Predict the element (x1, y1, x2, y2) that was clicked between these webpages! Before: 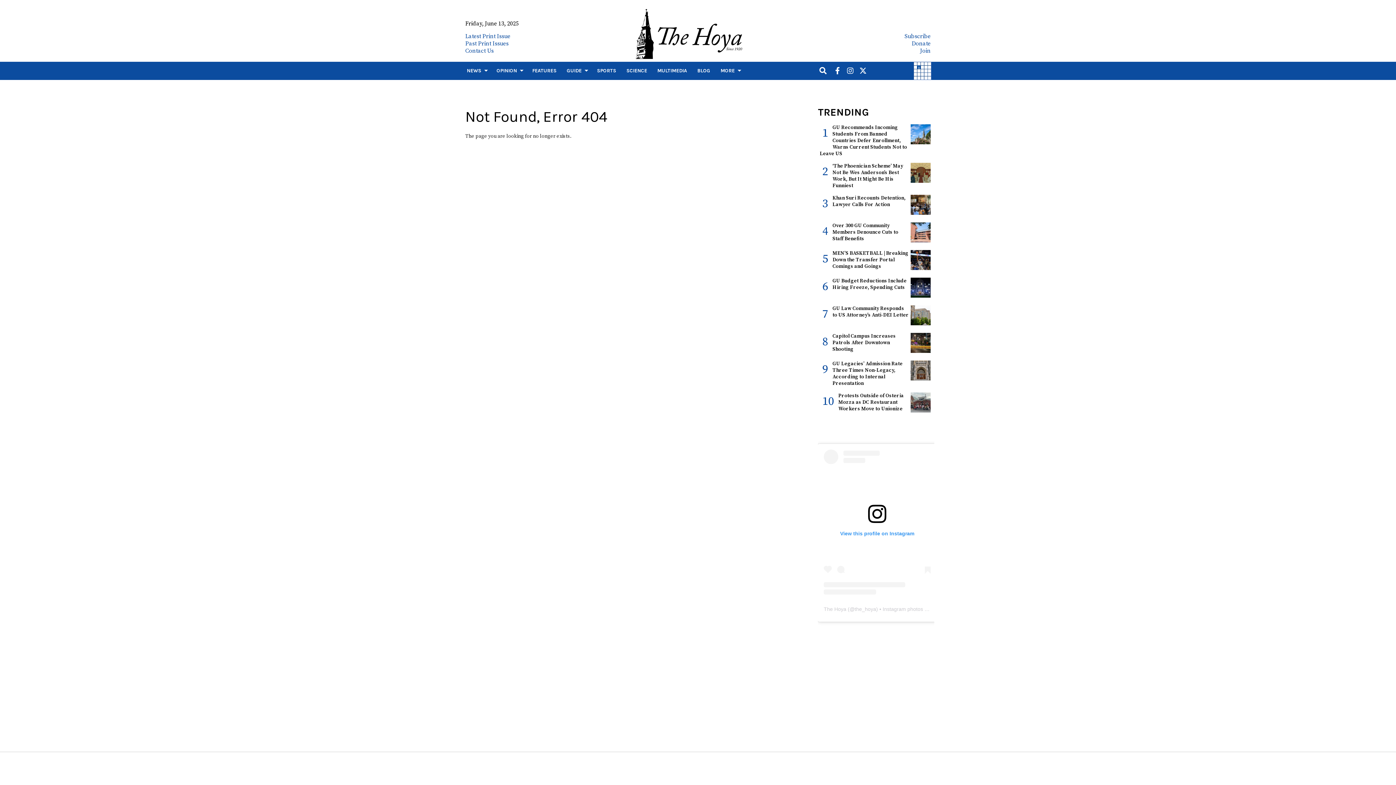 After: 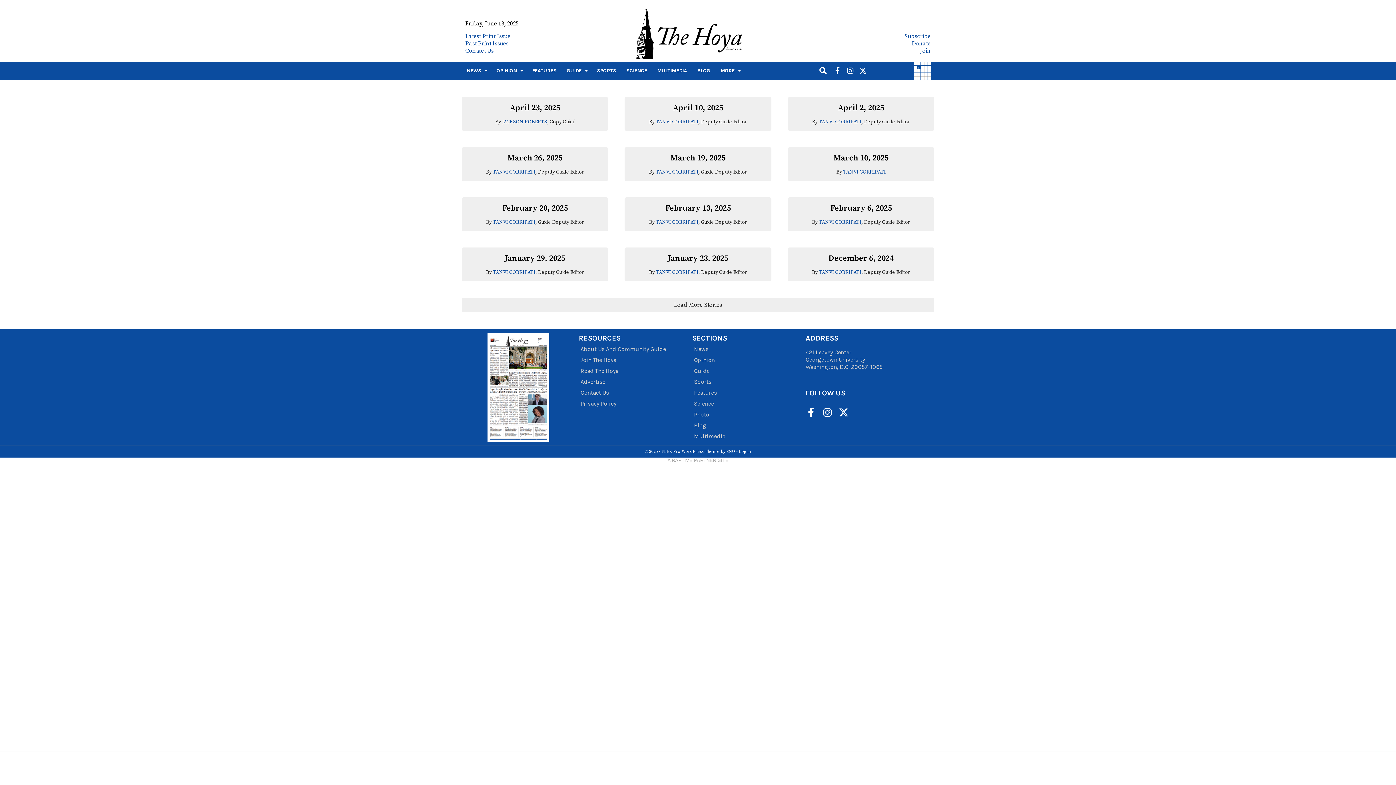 Action: bbox: (910, 67, 934, 73)